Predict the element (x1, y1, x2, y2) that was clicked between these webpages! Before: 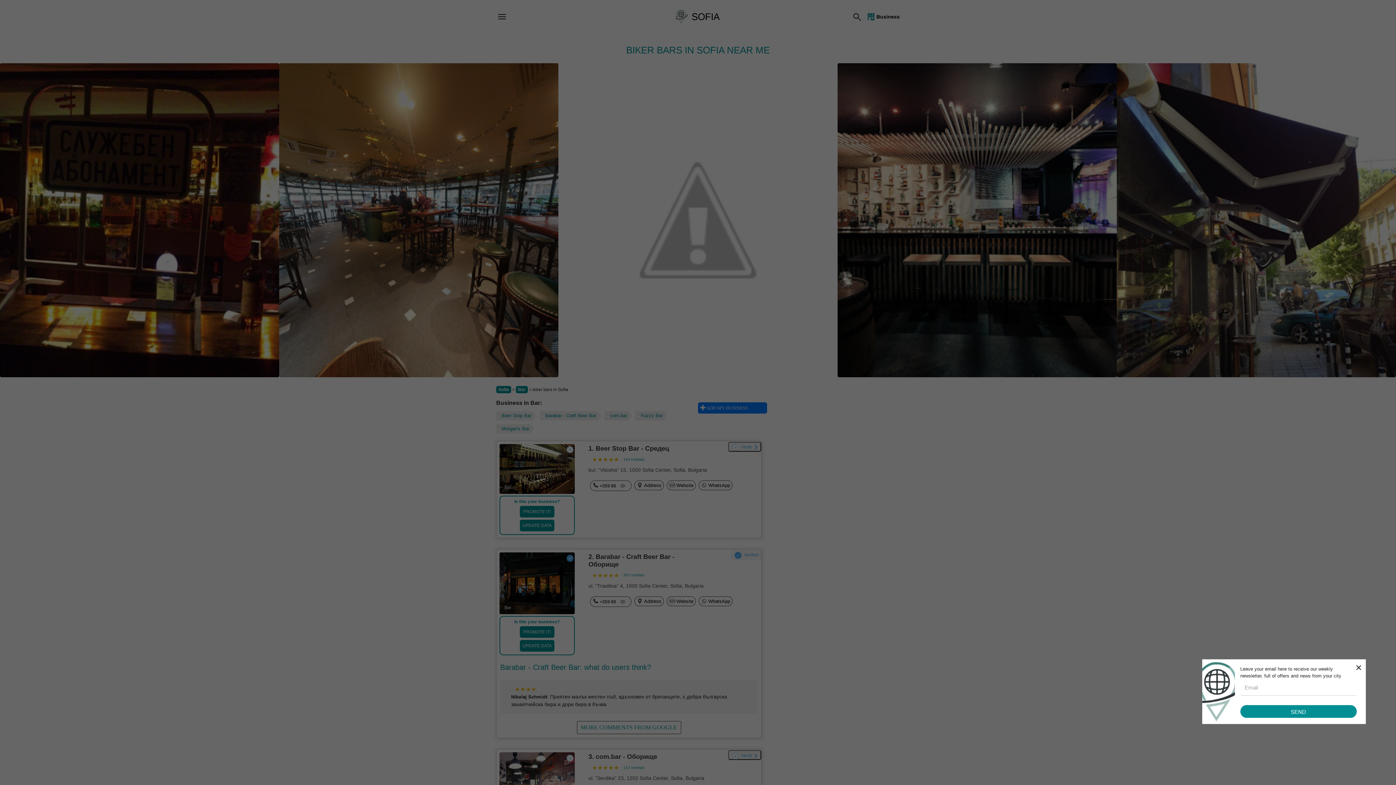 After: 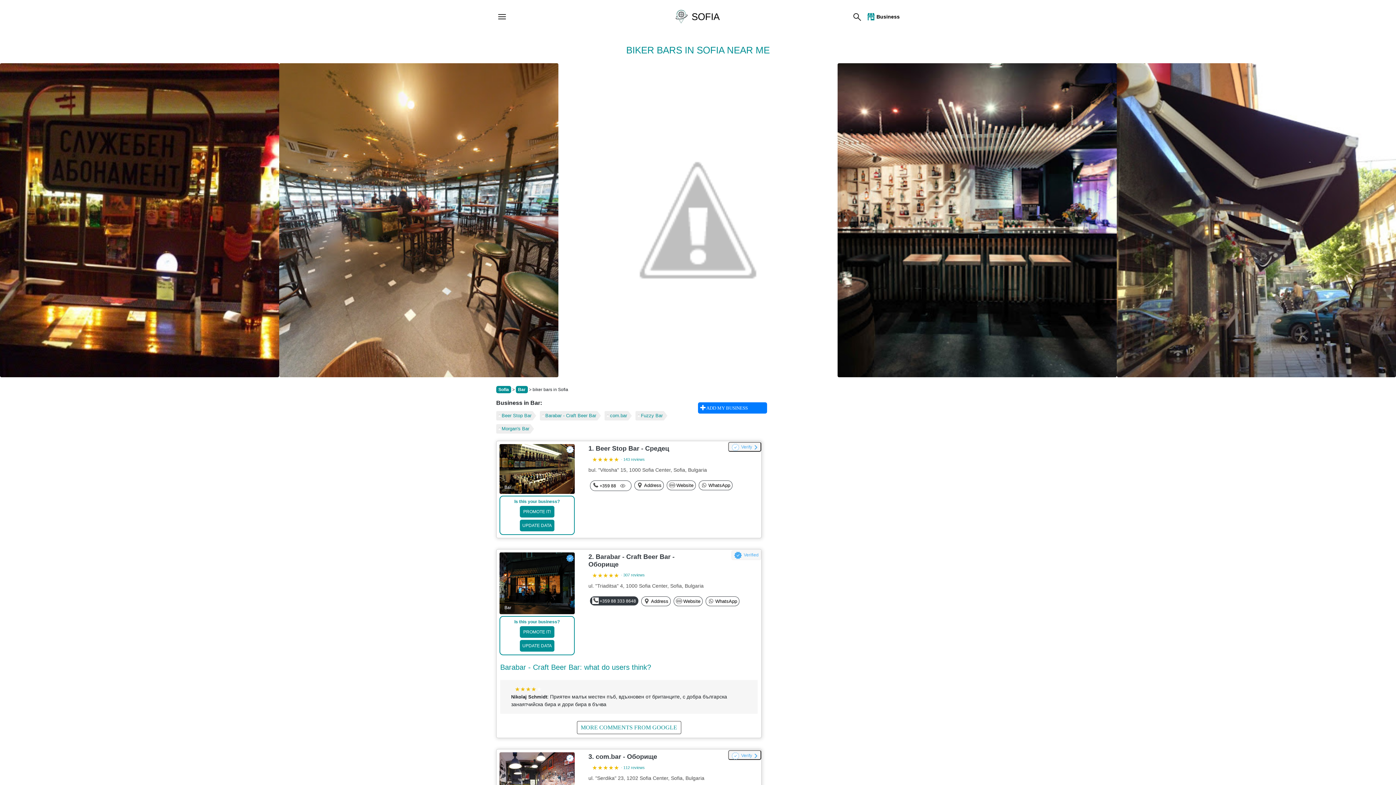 Action: bbox: (618, 597, 627, 606)